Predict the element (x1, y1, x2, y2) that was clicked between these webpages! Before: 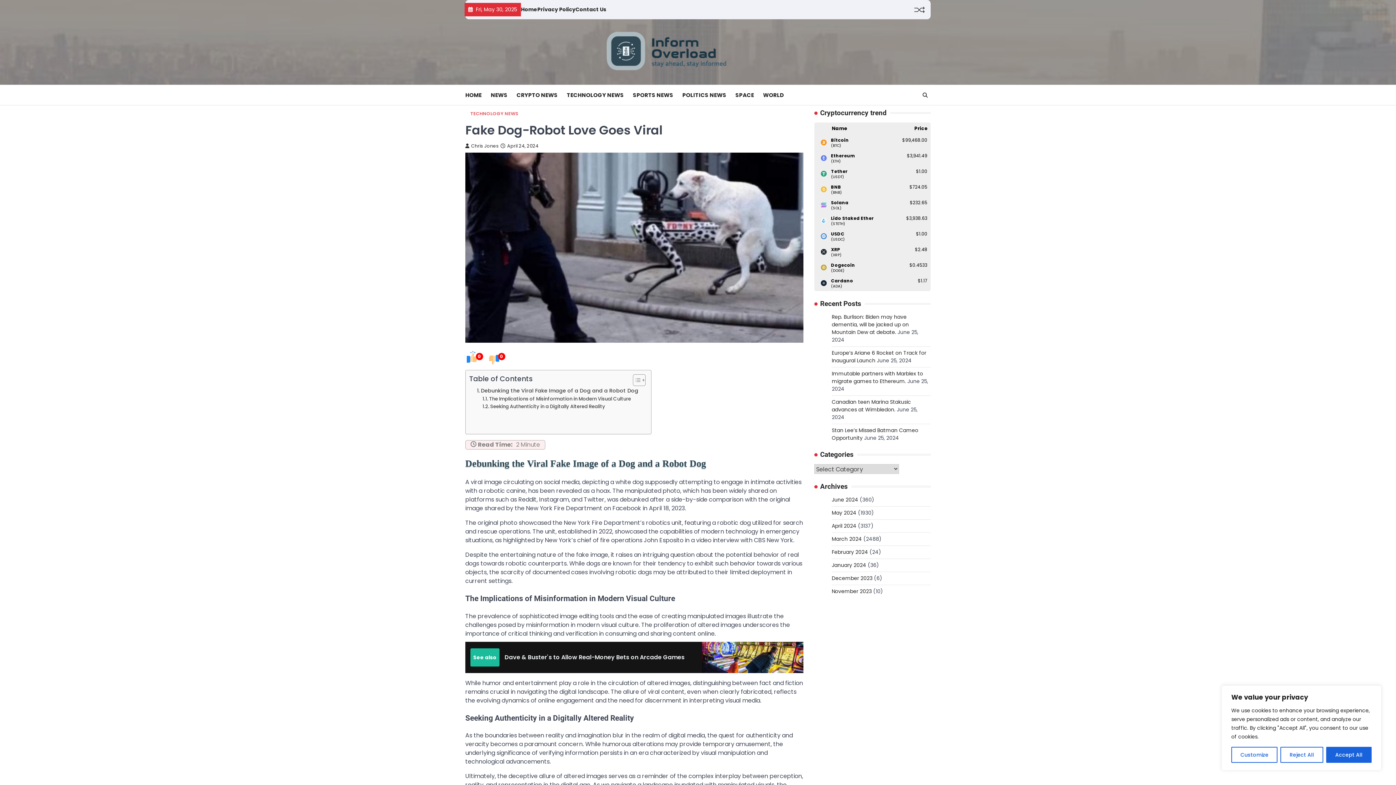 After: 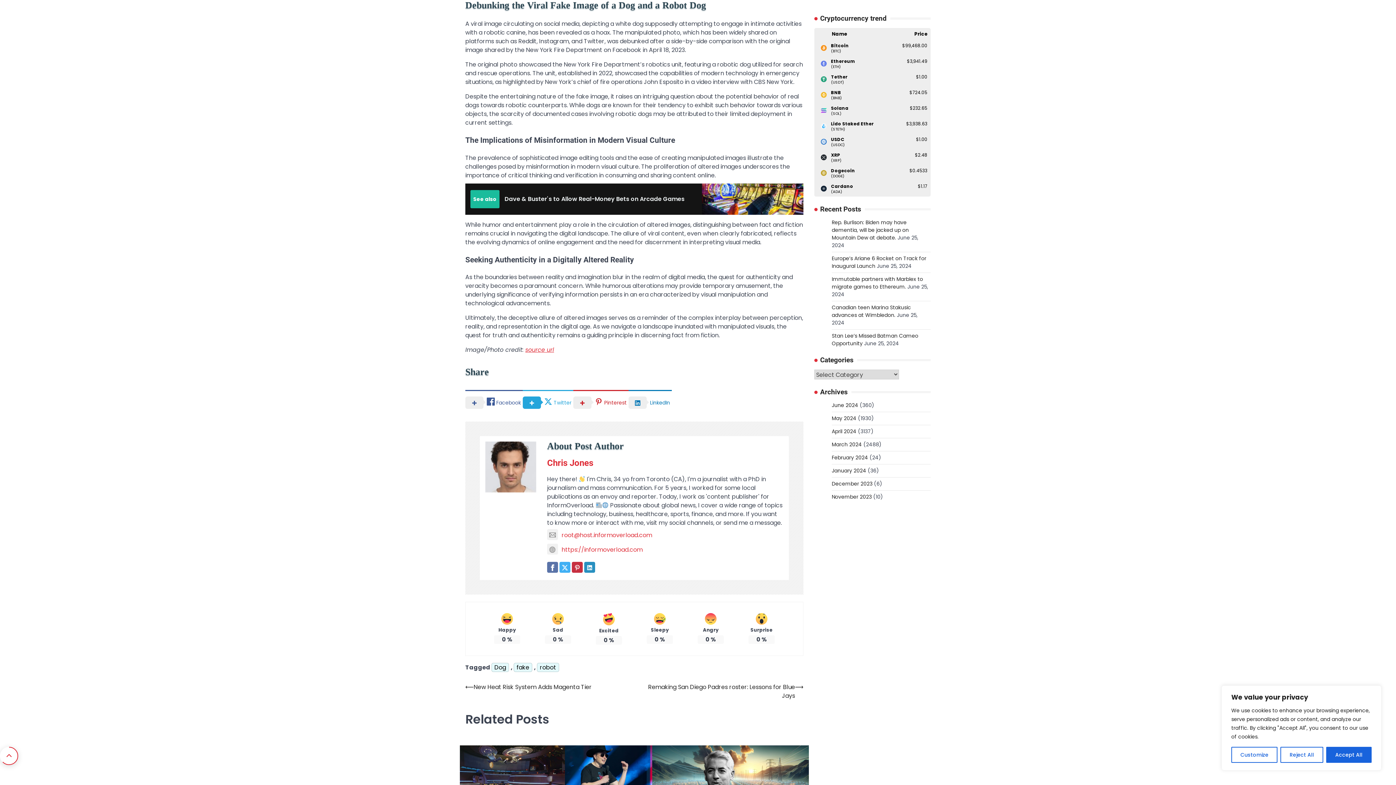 Action: bbox: (477, 386, 638, 395) label: Debunking the Viral Fake Image of a Dog and a Robot Dog